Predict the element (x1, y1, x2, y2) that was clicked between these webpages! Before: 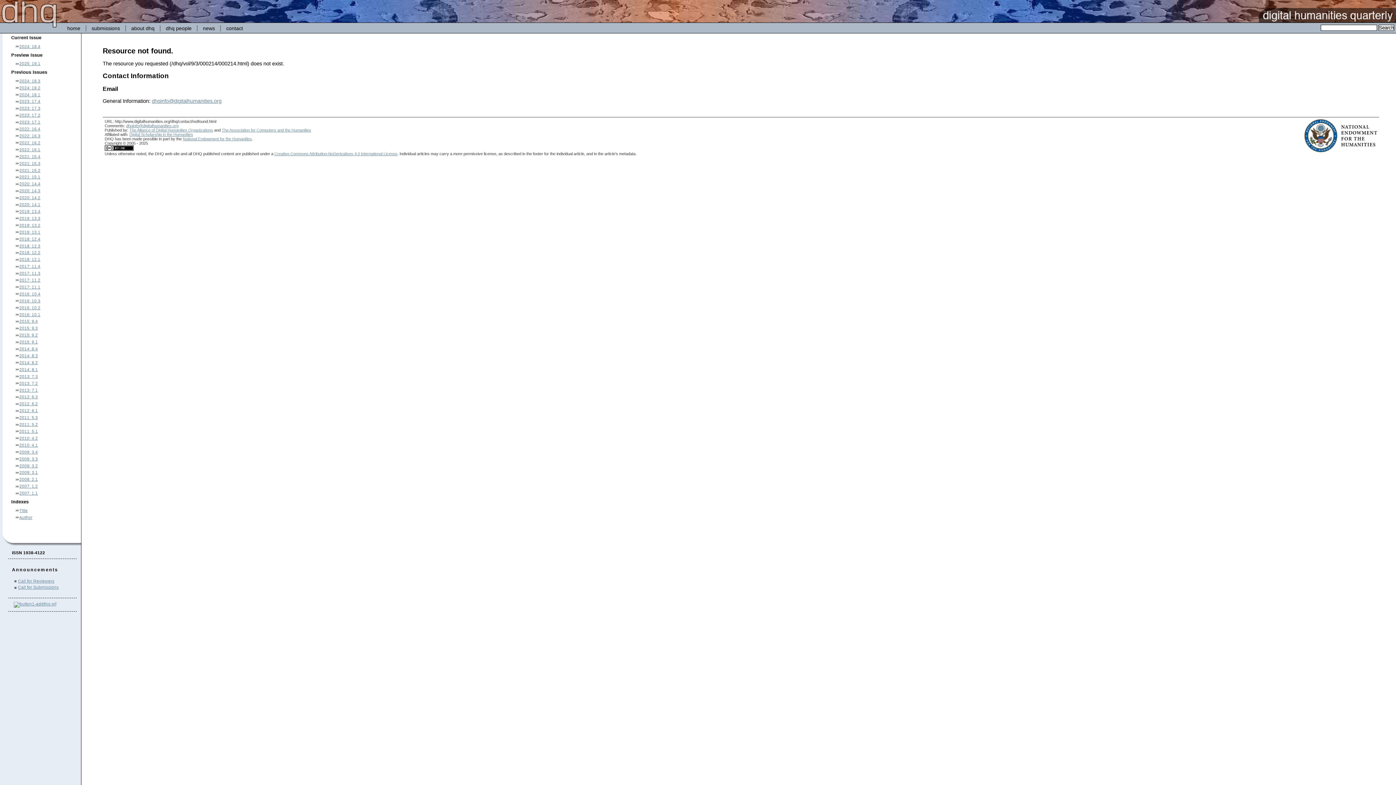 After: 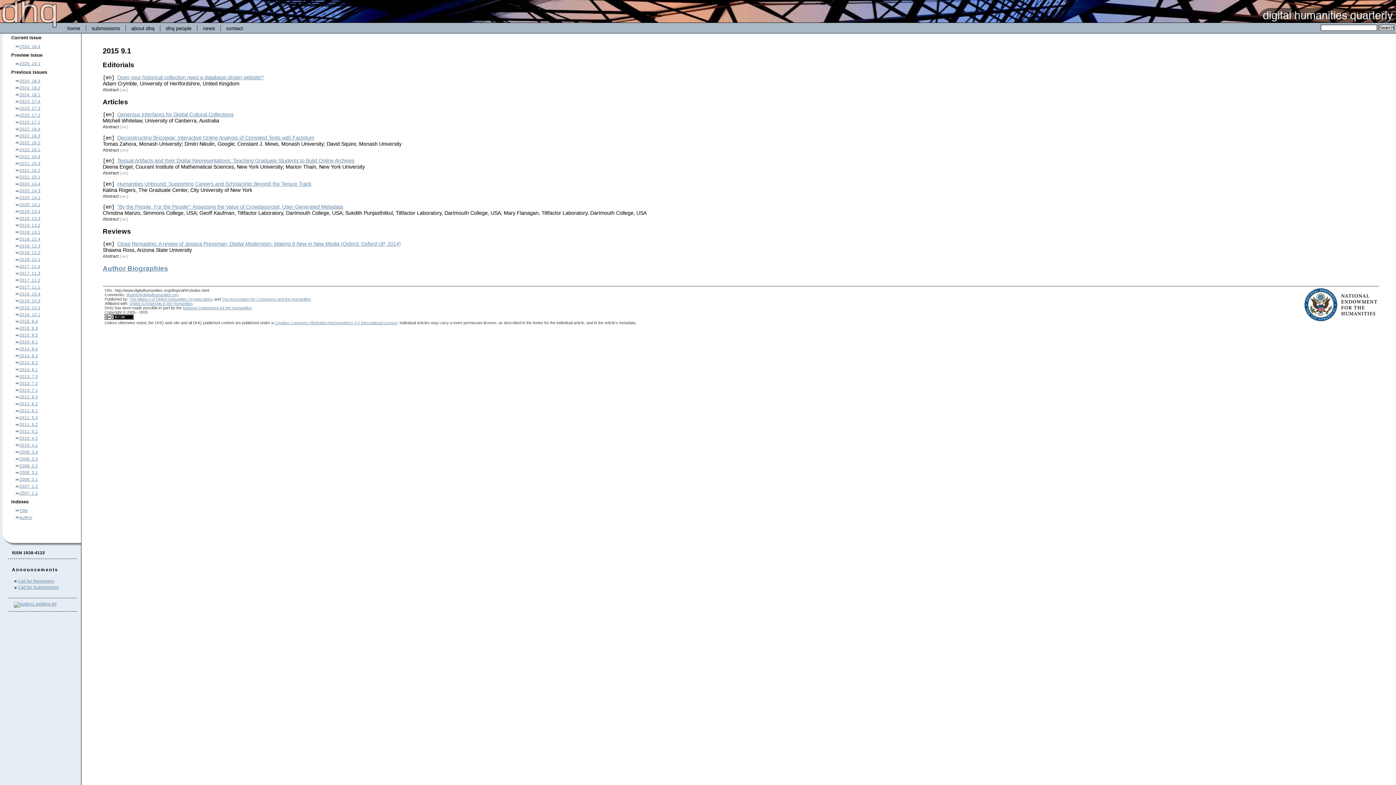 Action: bbox: (19, 340, 37, 344) label: 2015: 9.1